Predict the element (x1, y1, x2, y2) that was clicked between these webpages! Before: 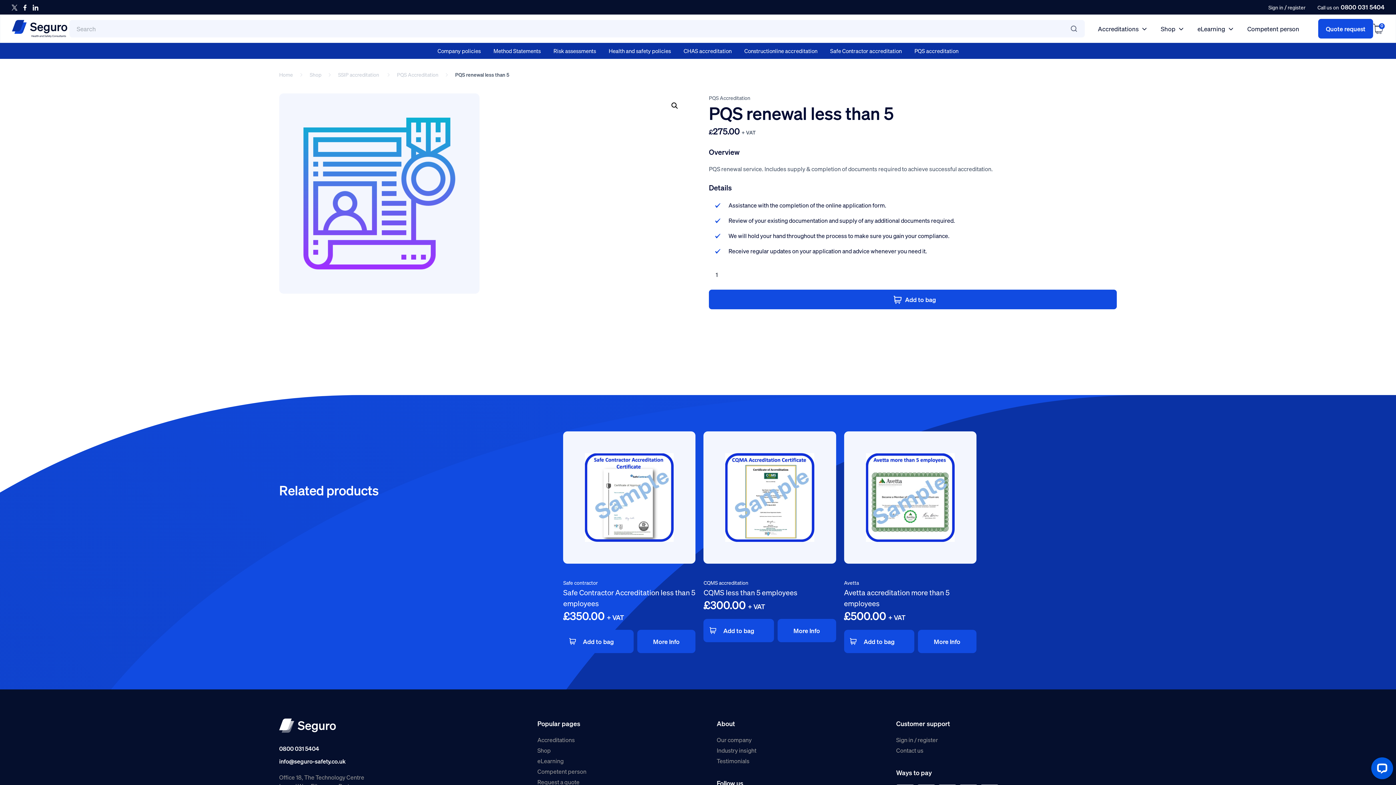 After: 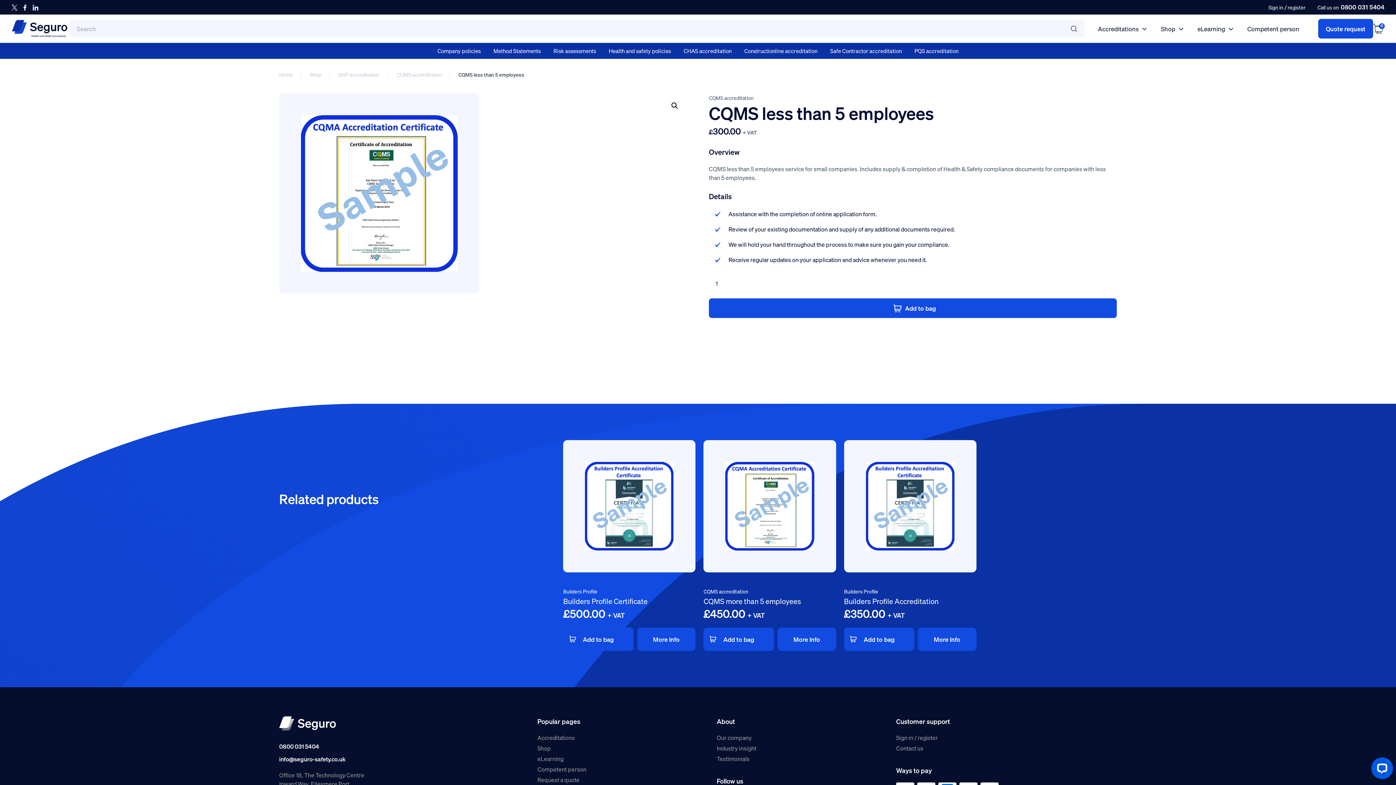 Action: bbox: (703, 500, 836, 612) label: CQMS accreditation
CQMS less than 5 employees
£300.00 + VAT